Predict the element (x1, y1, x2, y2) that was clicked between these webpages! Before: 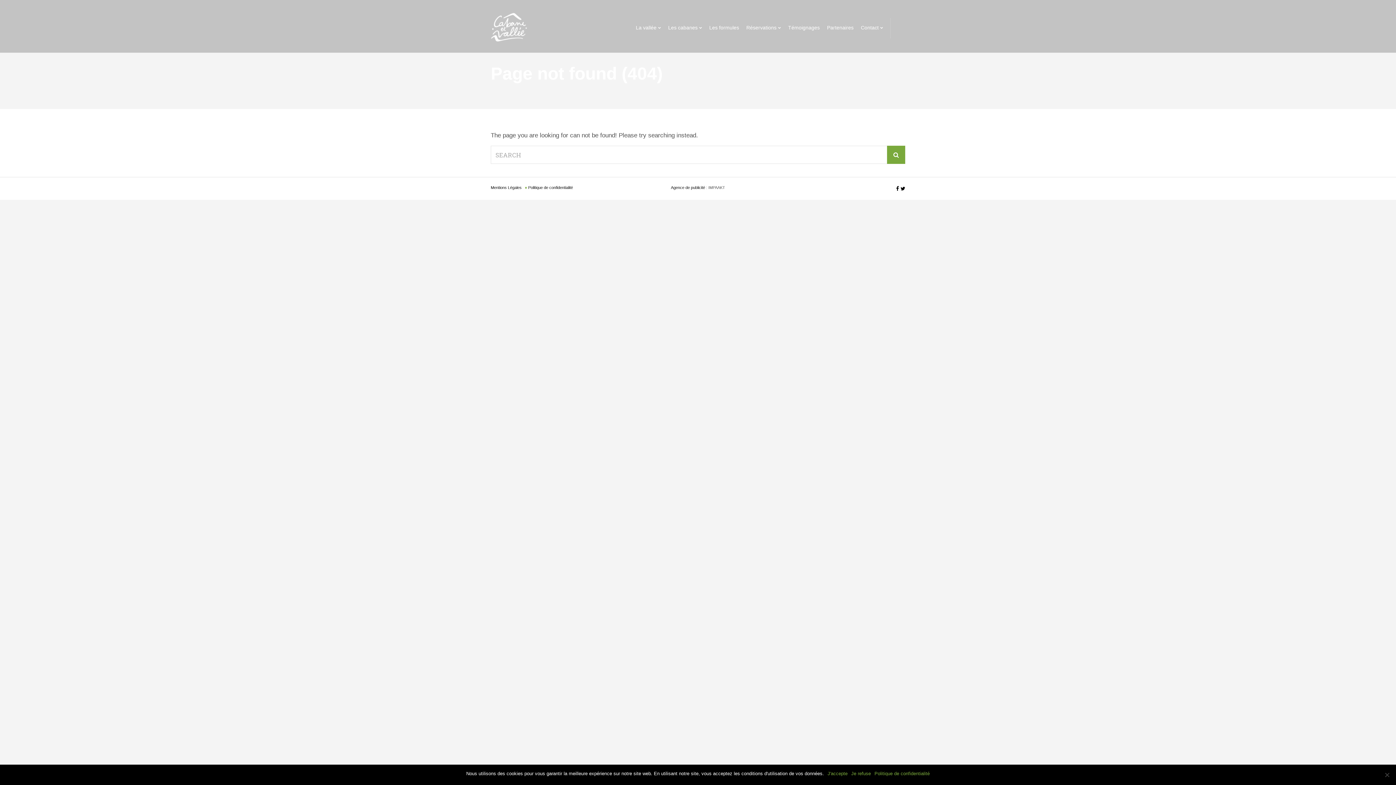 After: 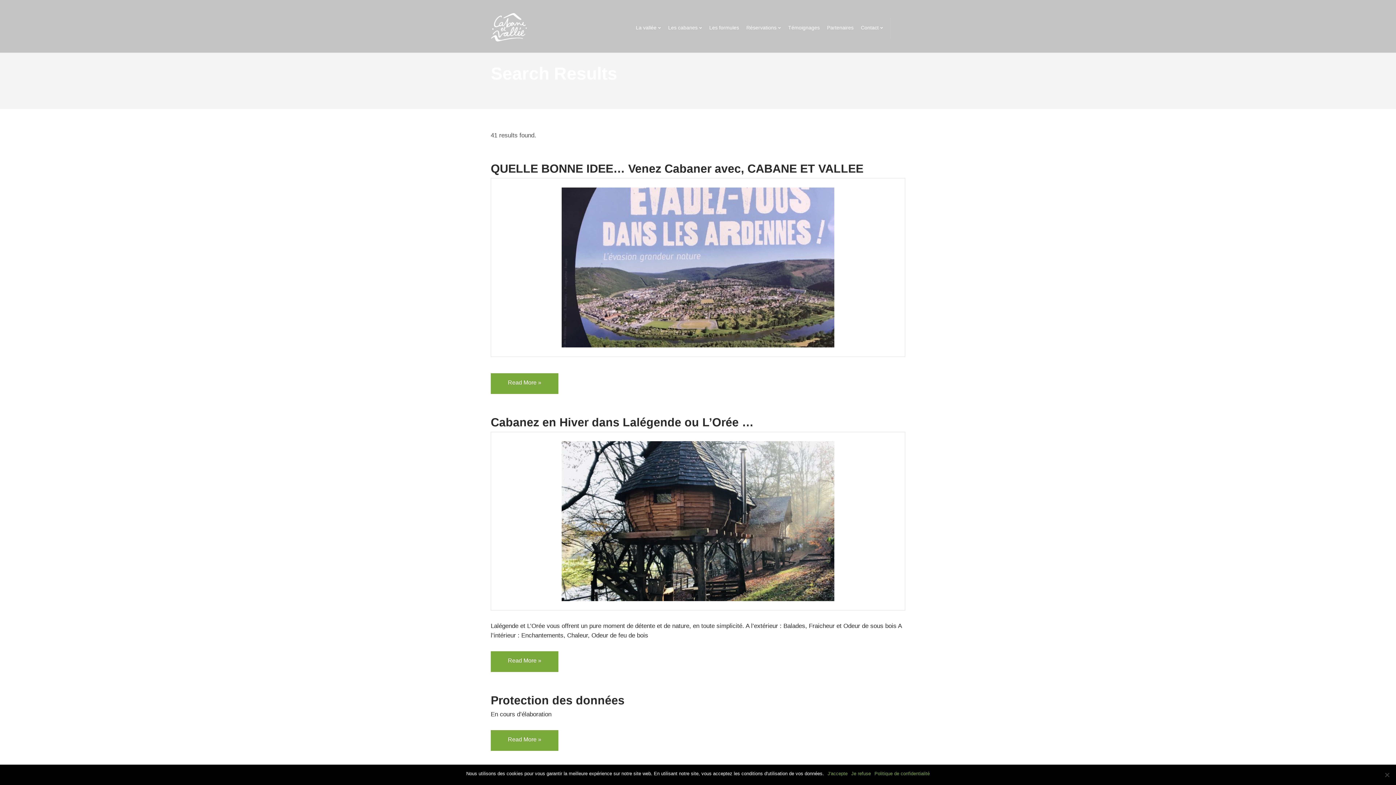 Action: bbox: (887, 145, 905, 164)